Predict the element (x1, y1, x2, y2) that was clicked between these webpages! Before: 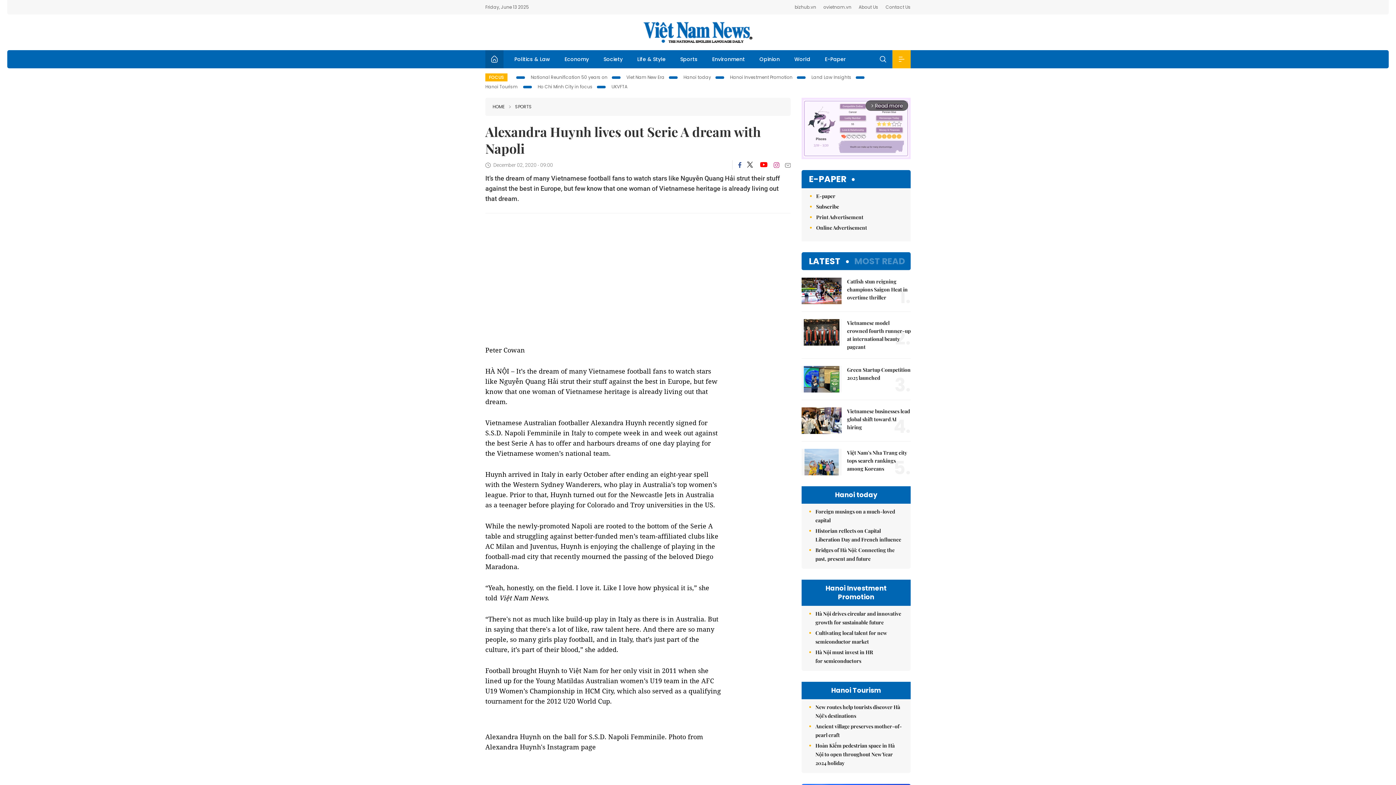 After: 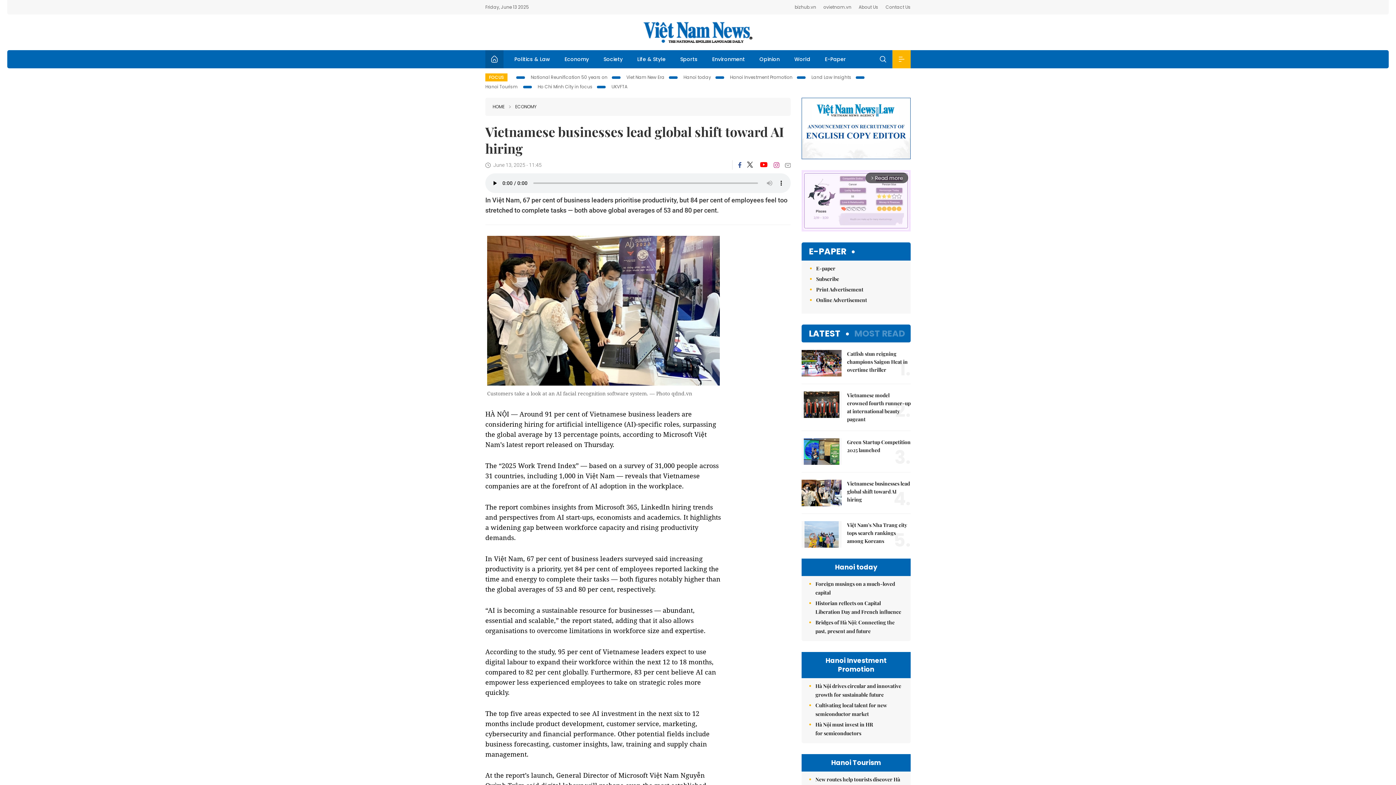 Action: bbox: (801, 407, 910, 431) label: Vietnamese businesses lead global shift toward AI hiring